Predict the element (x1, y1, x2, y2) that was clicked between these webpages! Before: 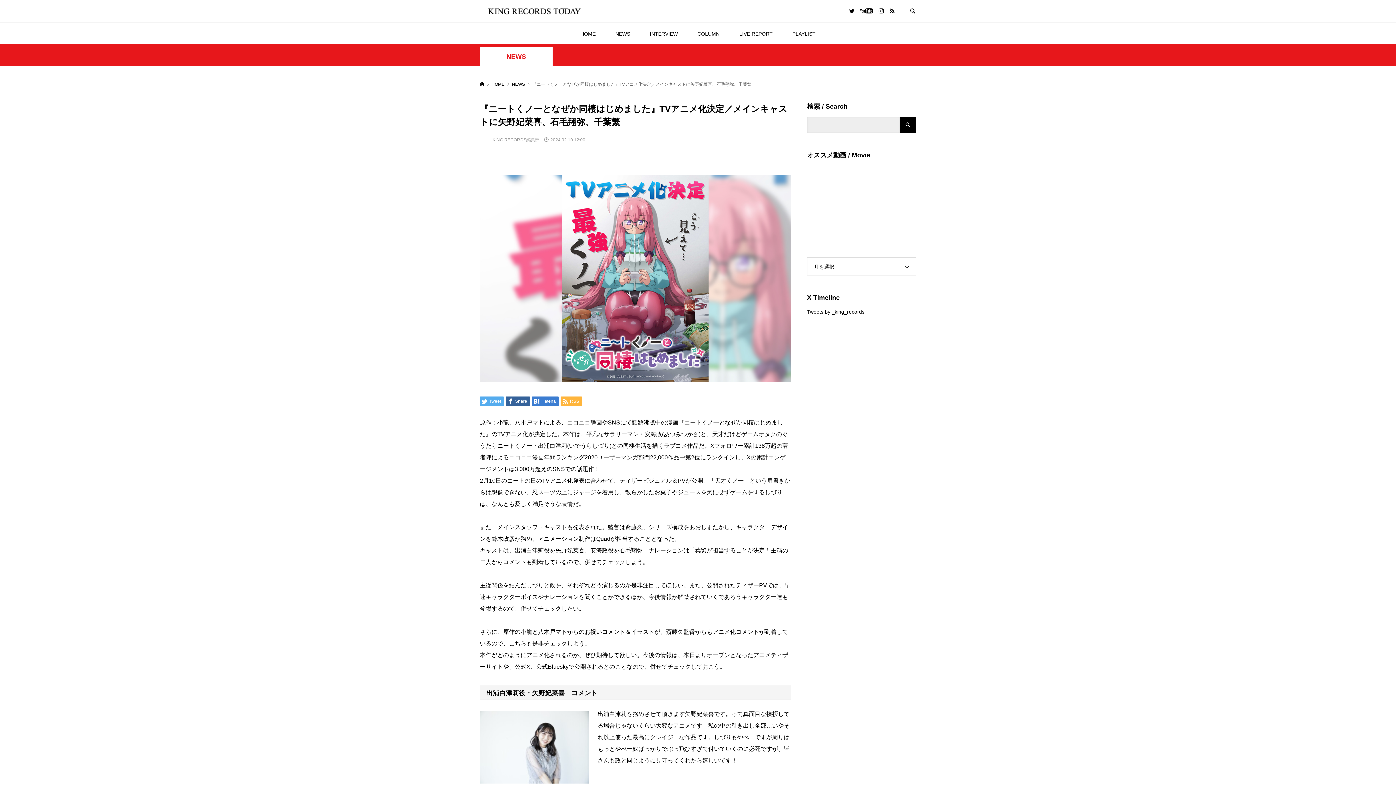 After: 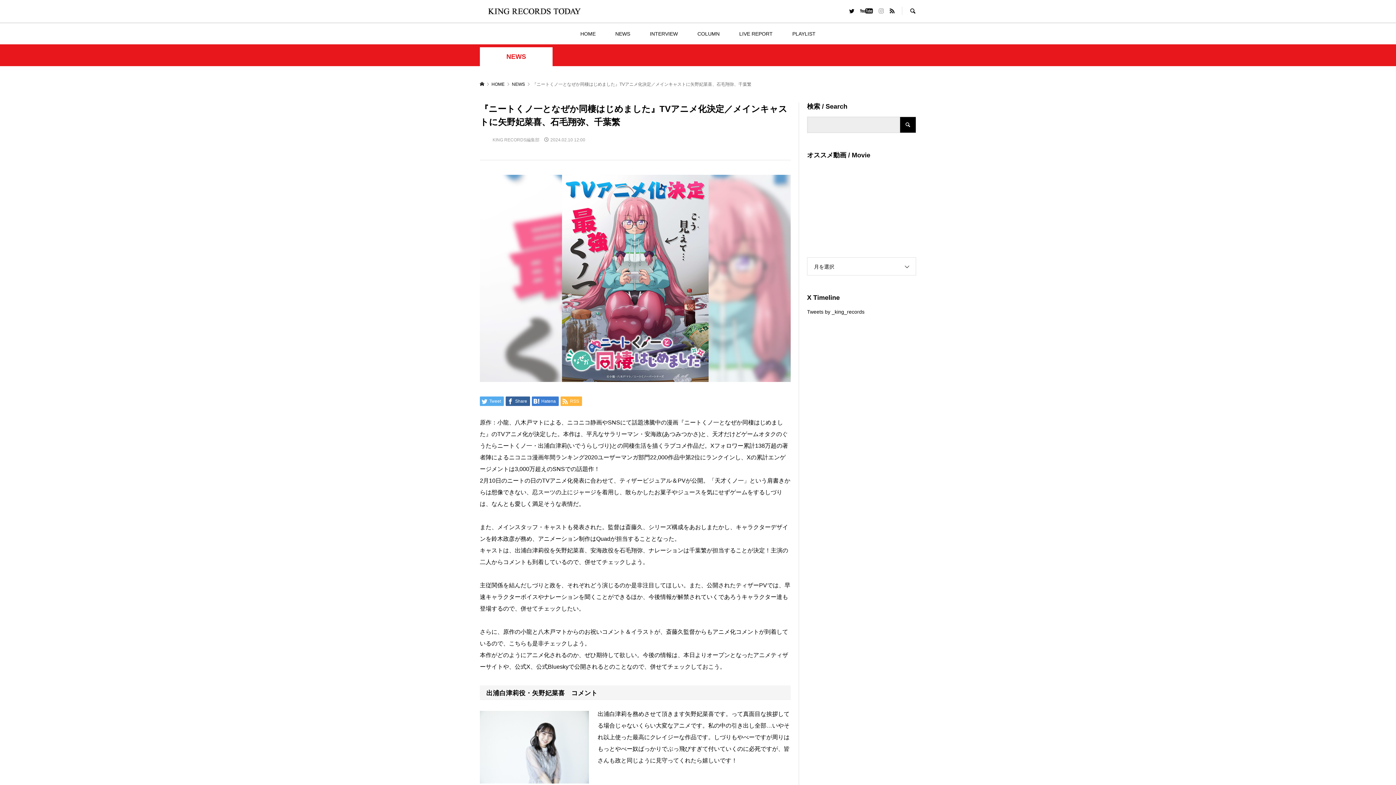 Action: bbox: (878, 8, 884, 14)